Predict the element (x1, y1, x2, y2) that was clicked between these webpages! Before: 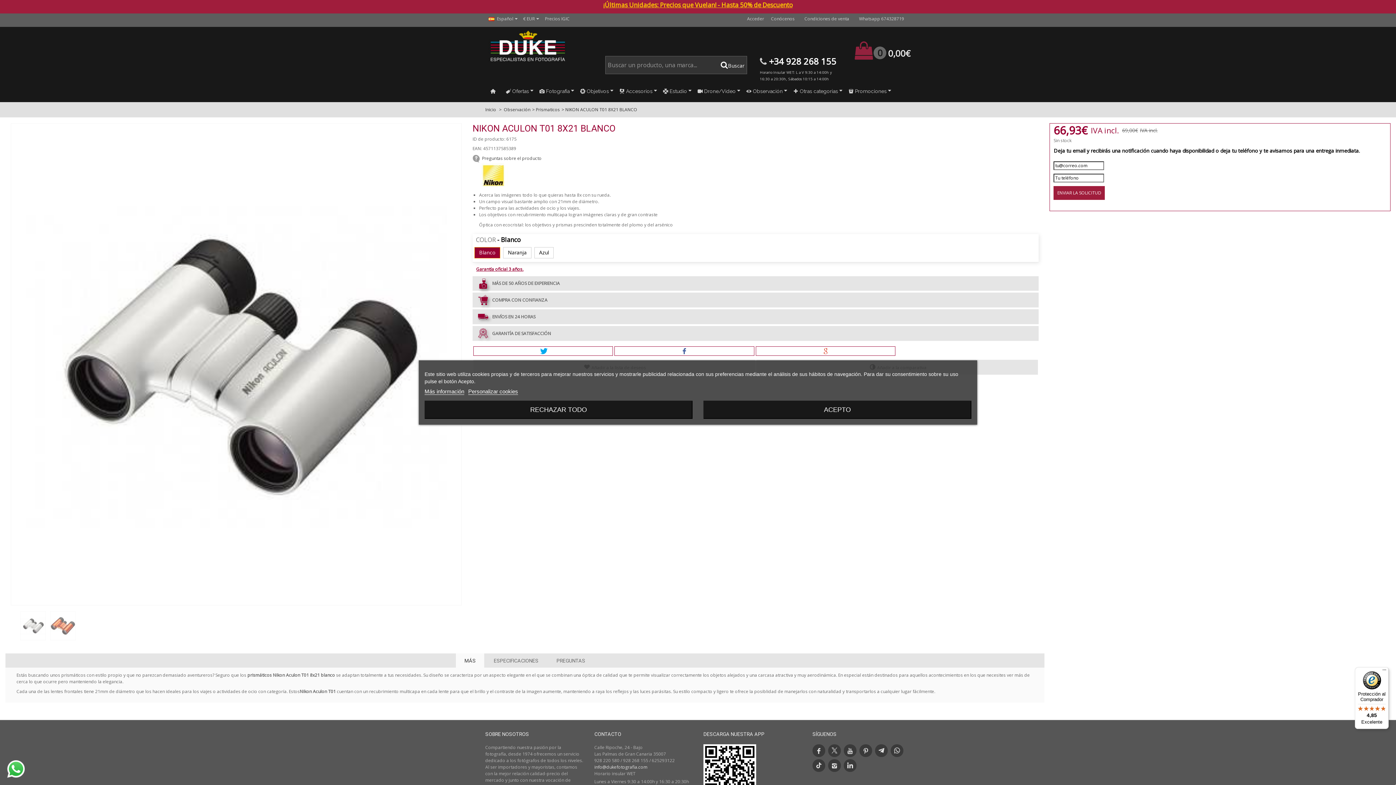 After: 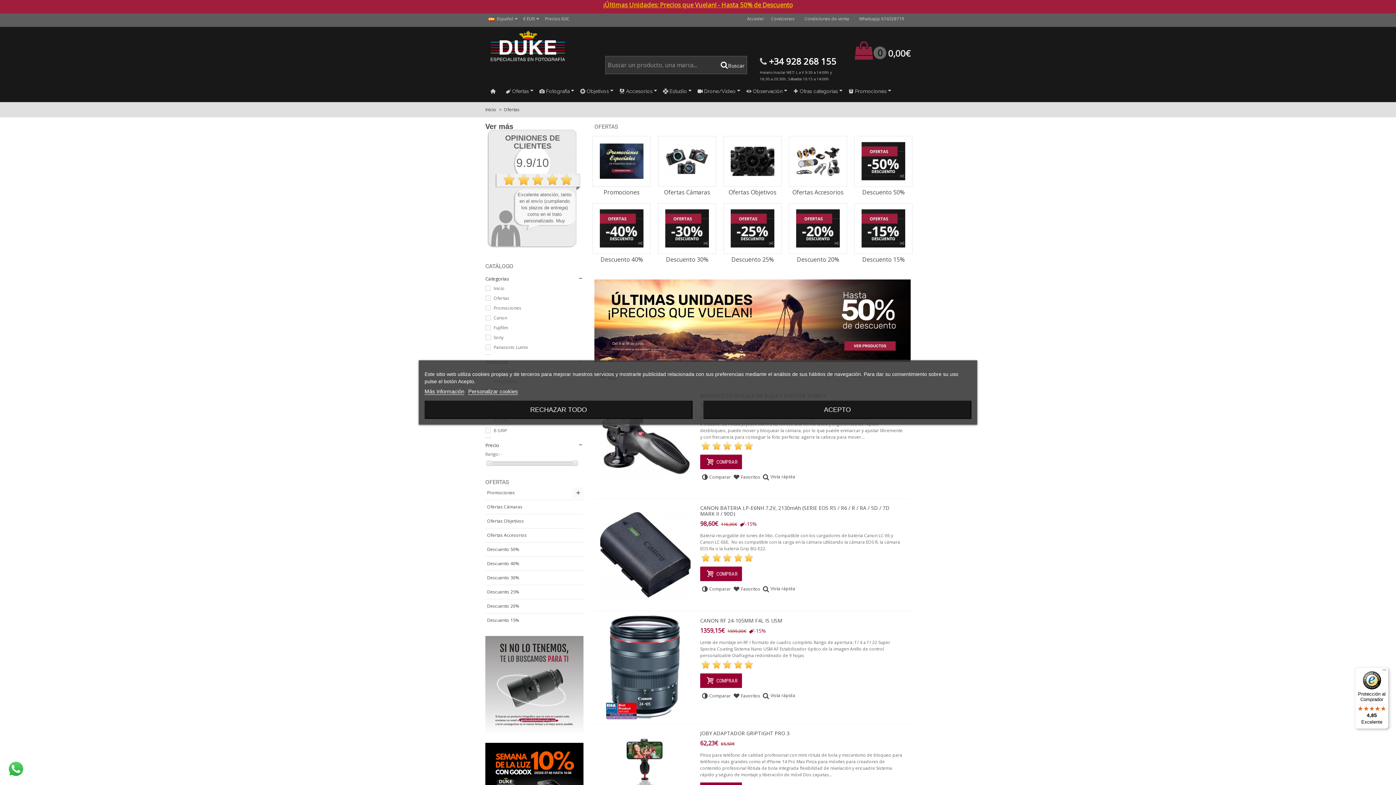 Action: bbox: (603, 0, 792, 9) label: ¡Últimas Unidades: Precios que Vuelan! - Hasta 50% de Descuento